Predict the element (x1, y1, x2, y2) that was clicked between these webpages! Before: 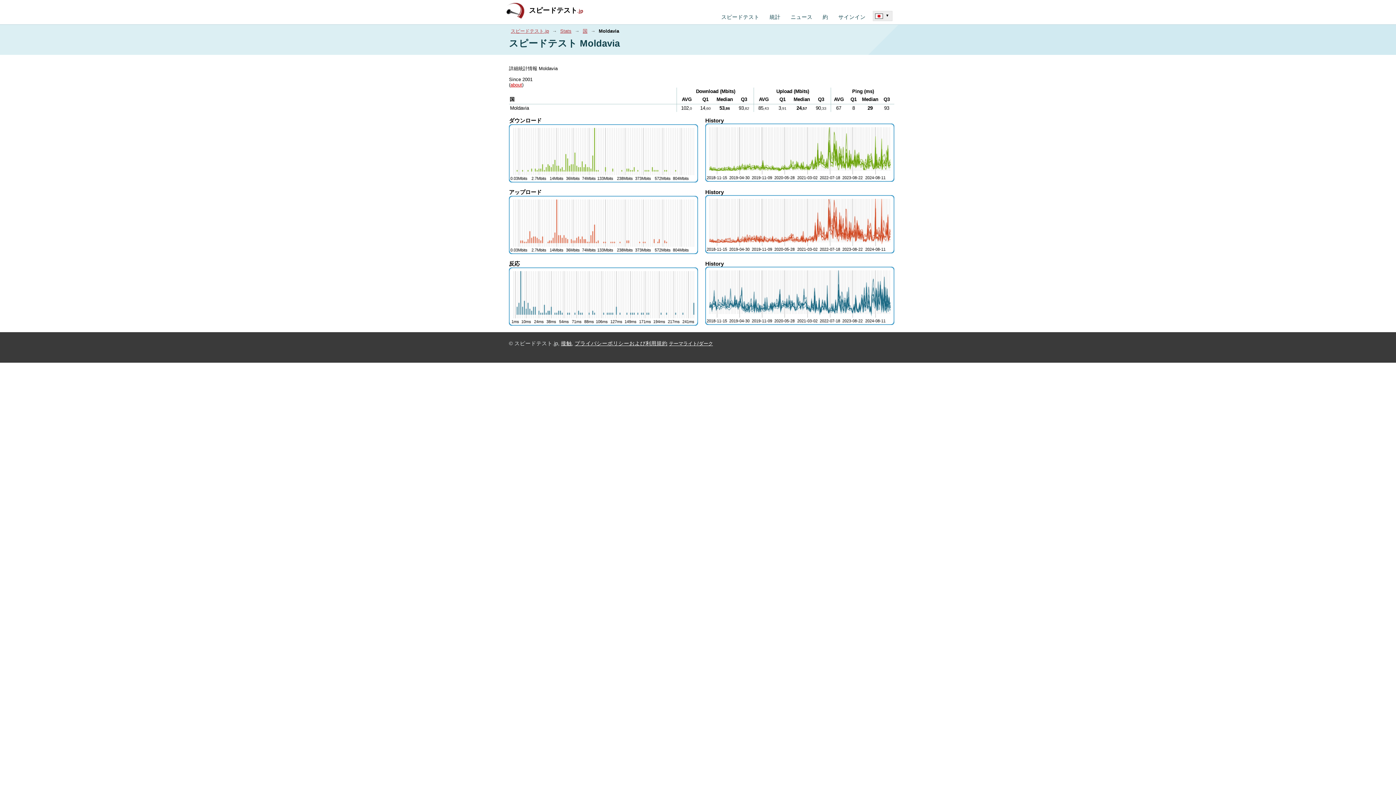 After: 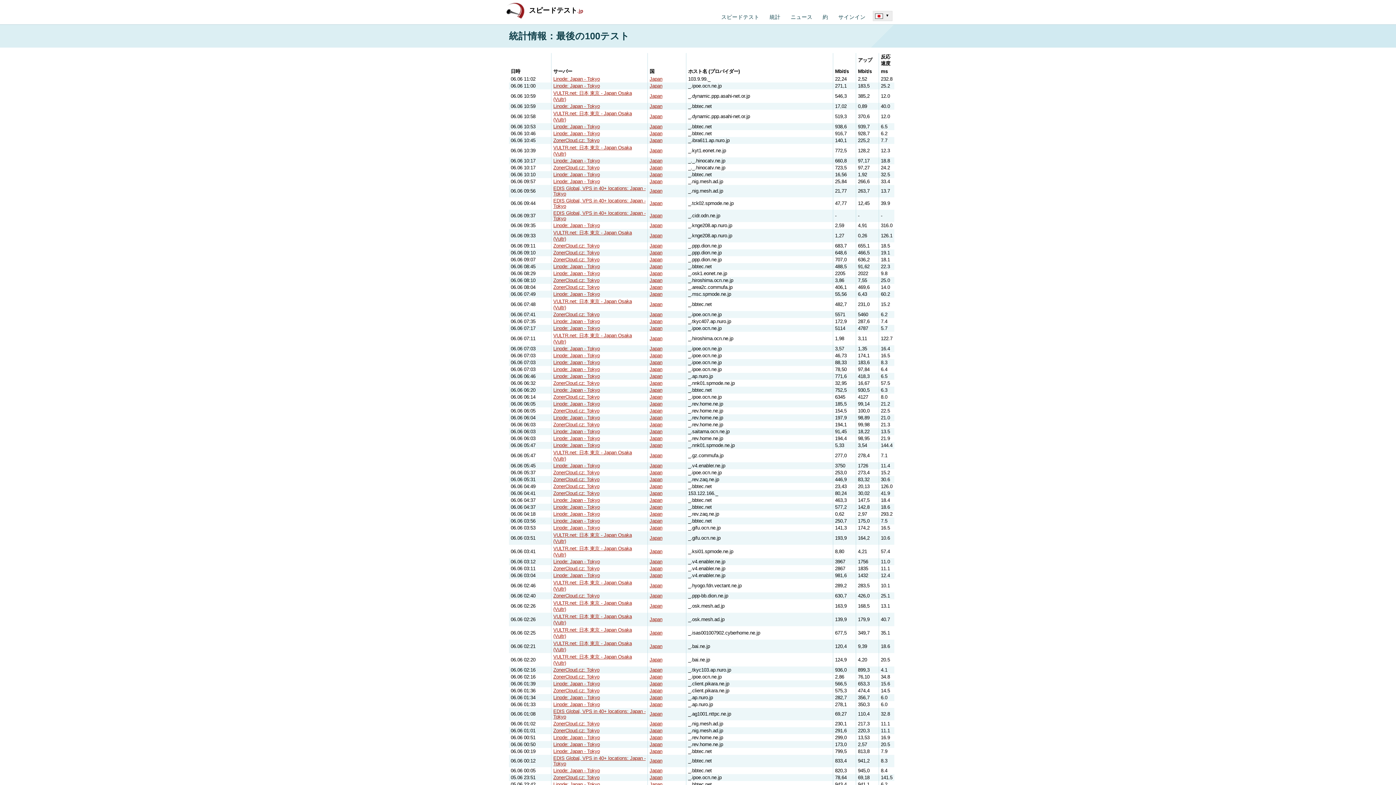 Action: label: 統計 bbox: (769, 13, 781, 20)